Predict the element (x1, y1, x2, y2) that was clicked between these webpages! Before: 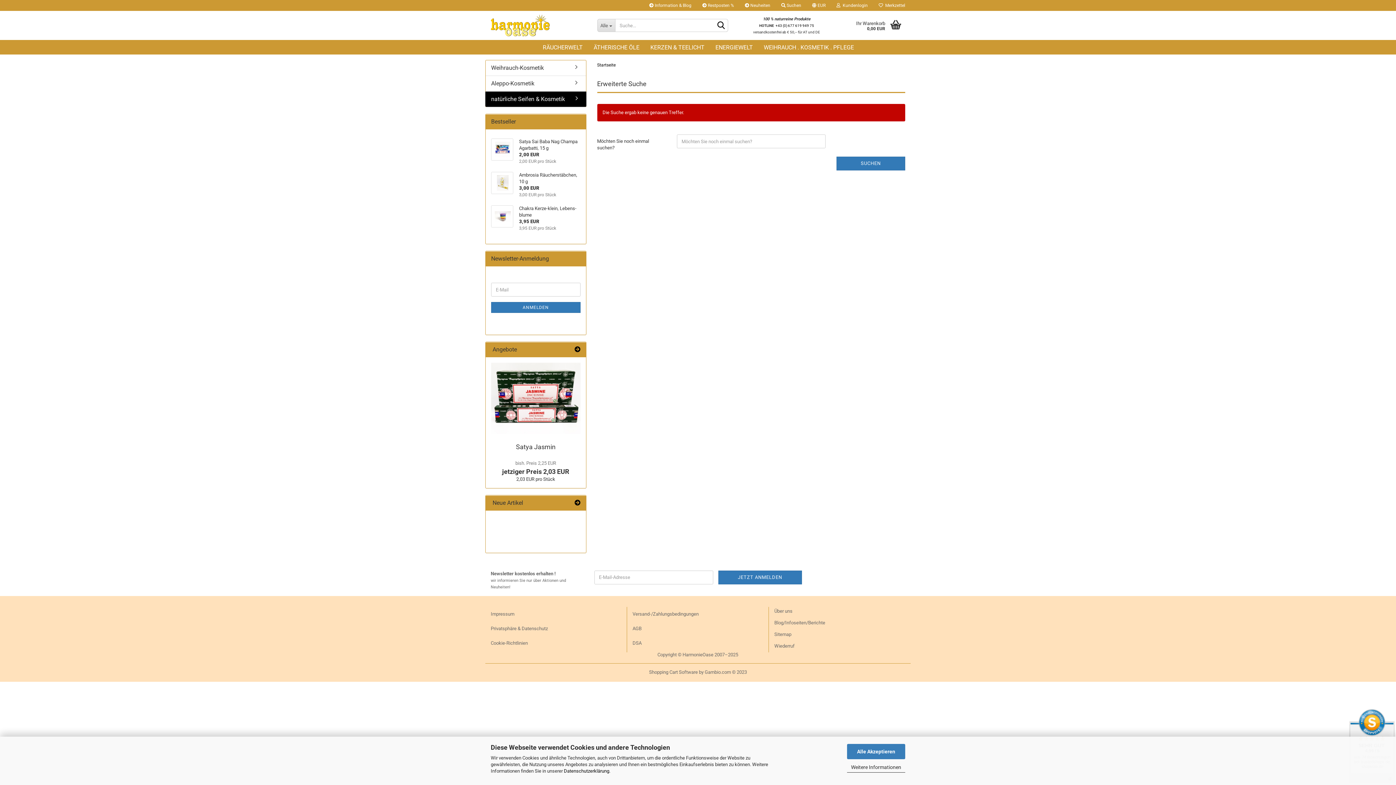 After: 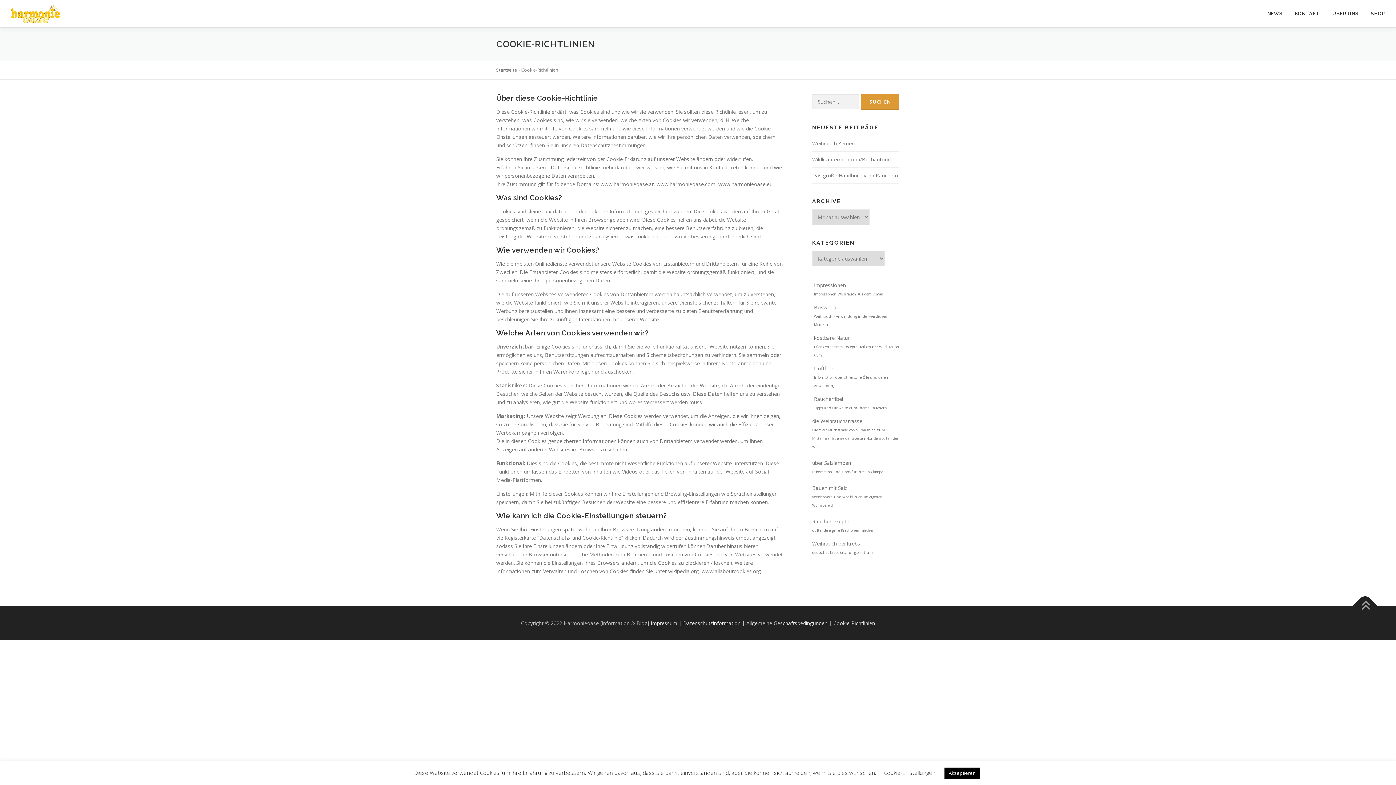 Action: label: Cookie-Richtlinien bbox: (490, 640, 528, 646)